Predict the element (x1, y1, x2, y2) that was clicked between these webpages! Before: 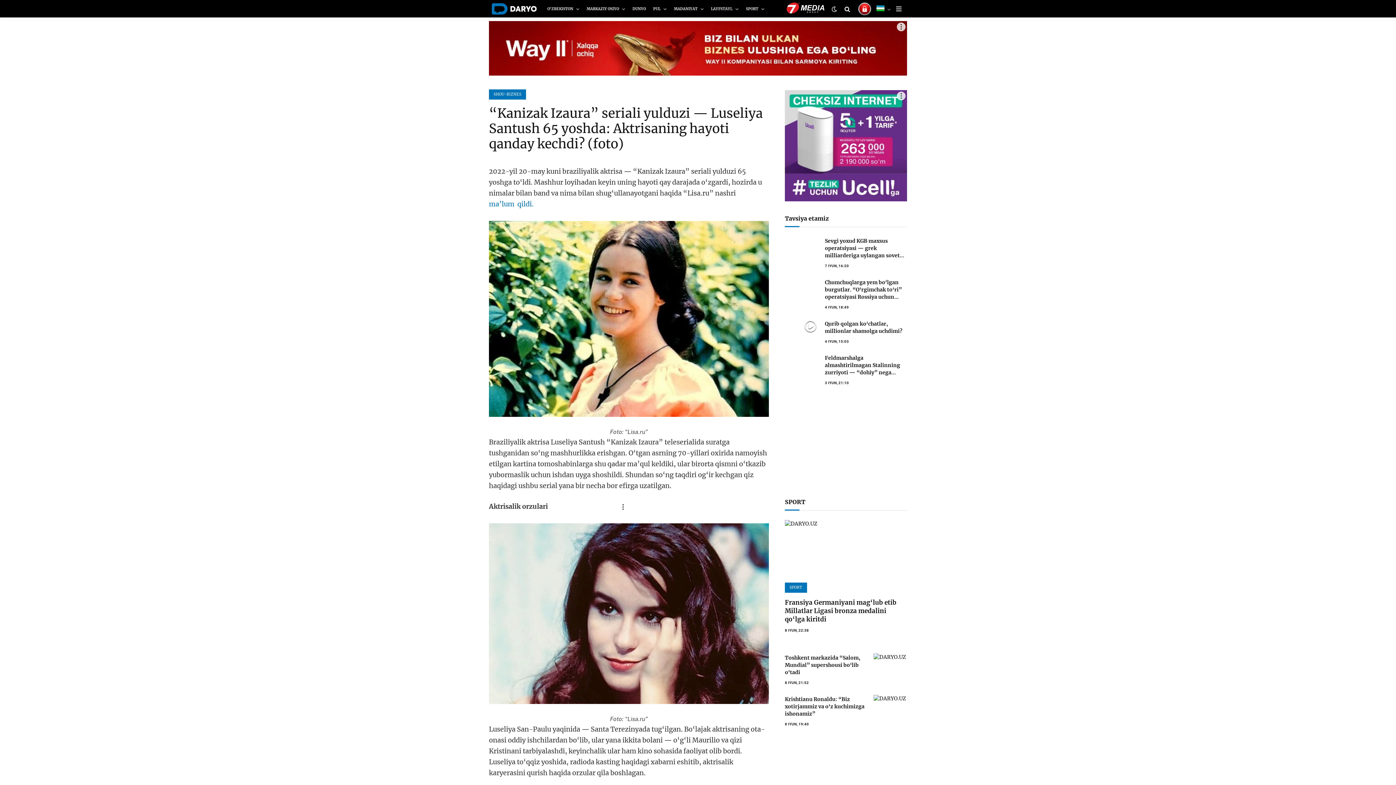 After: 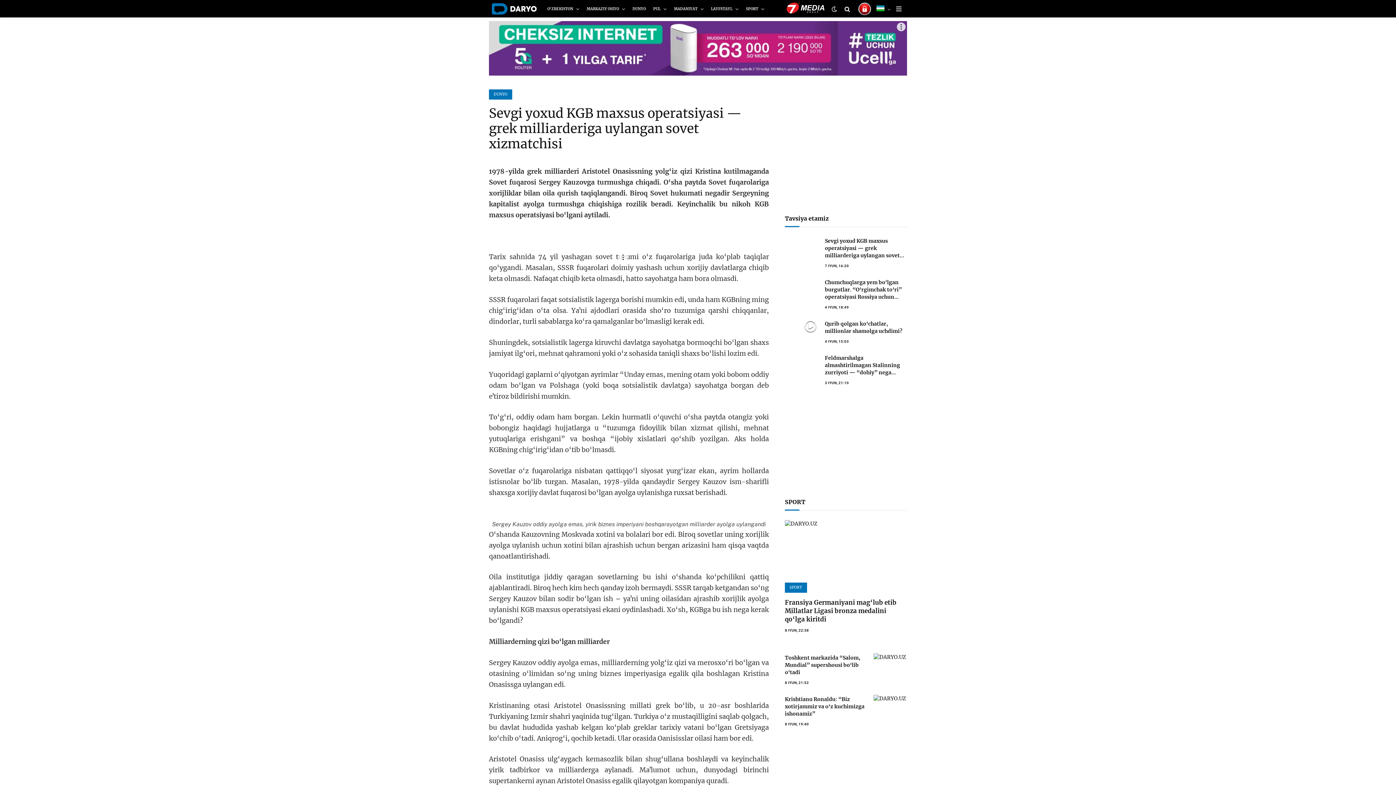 Action: label: Sevgi yoxud KGB maxsus operatsiyasi — grek milliarderiga uylangan sovet xizmatchisi bbox: (825, 237, 907, 259)